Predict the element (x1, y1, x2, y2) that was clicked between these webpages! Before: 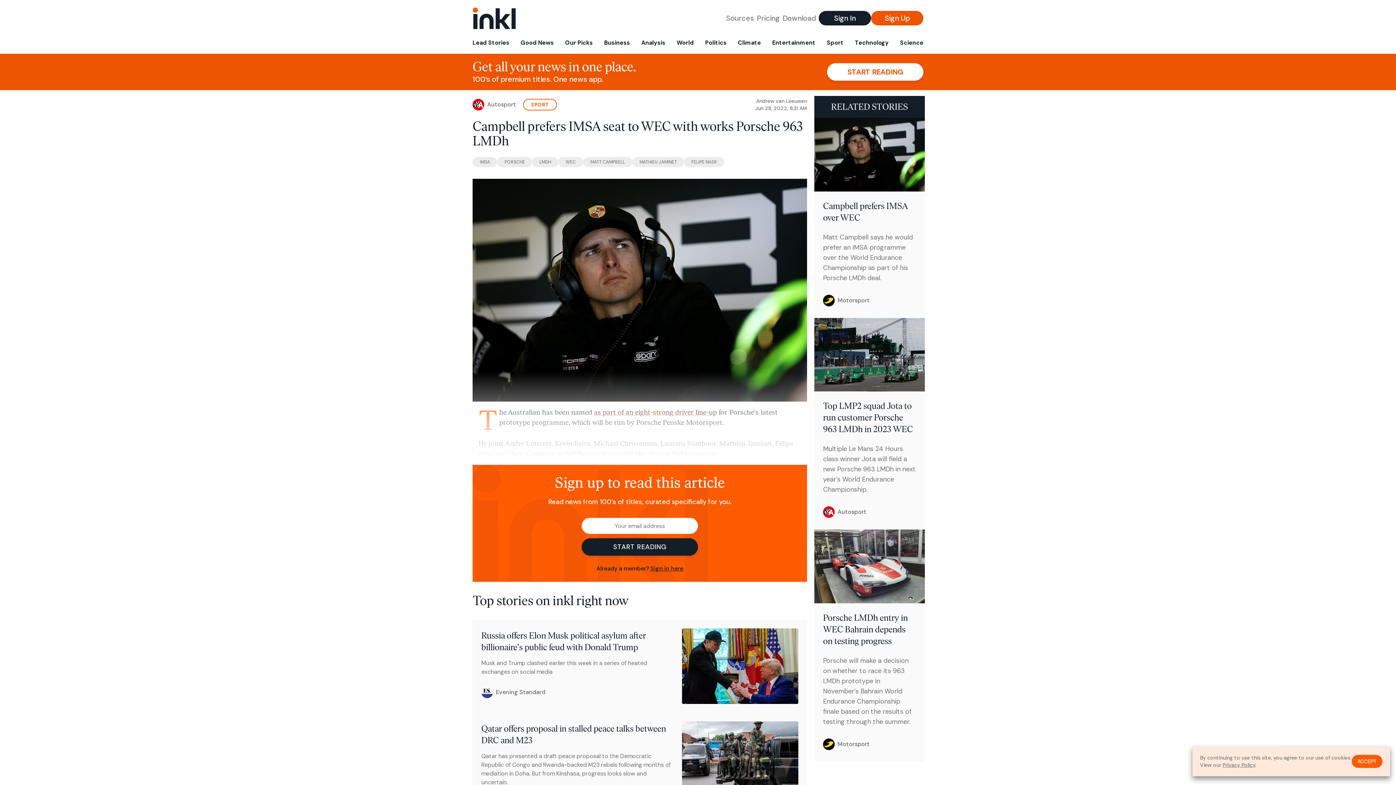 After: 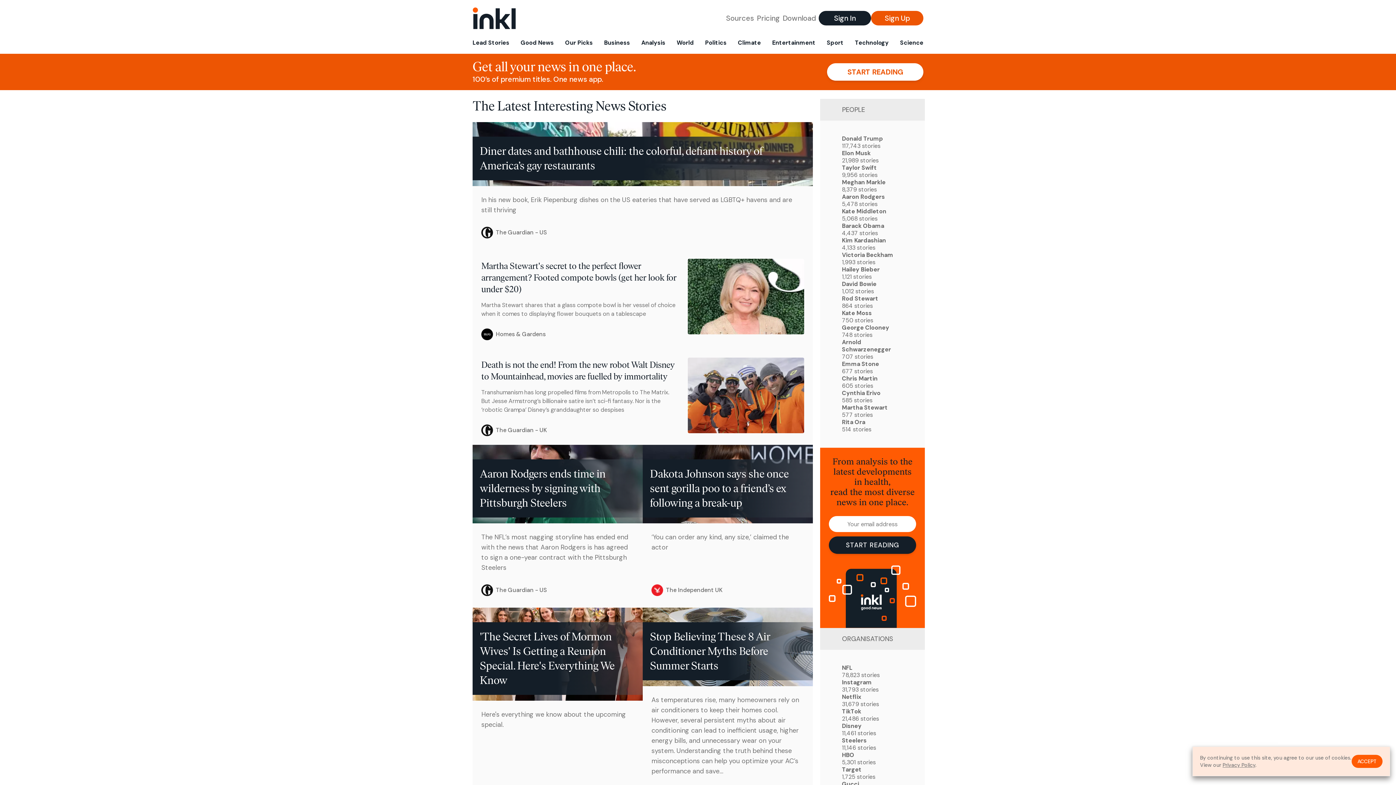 Action: bbox: (562, 36, 595, 53) label: Our Picks